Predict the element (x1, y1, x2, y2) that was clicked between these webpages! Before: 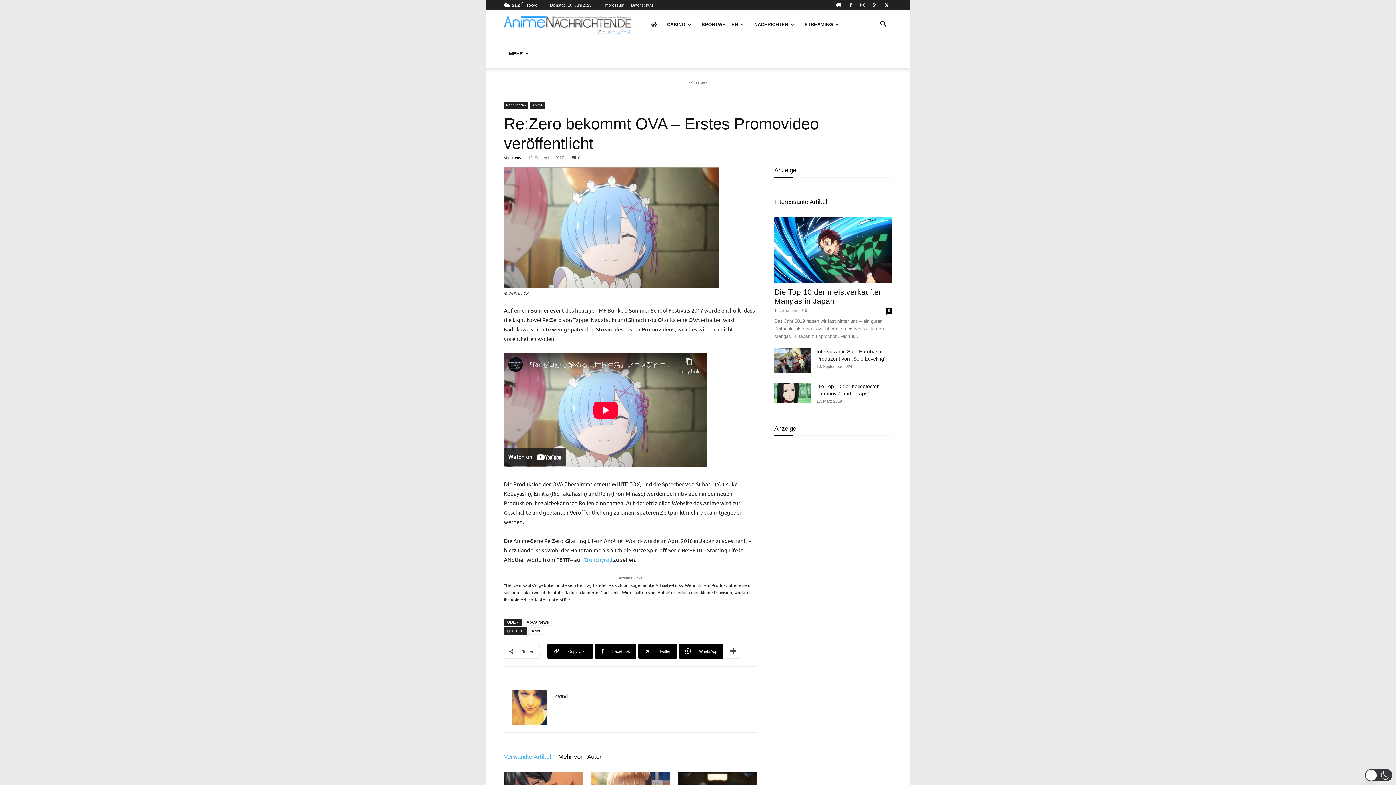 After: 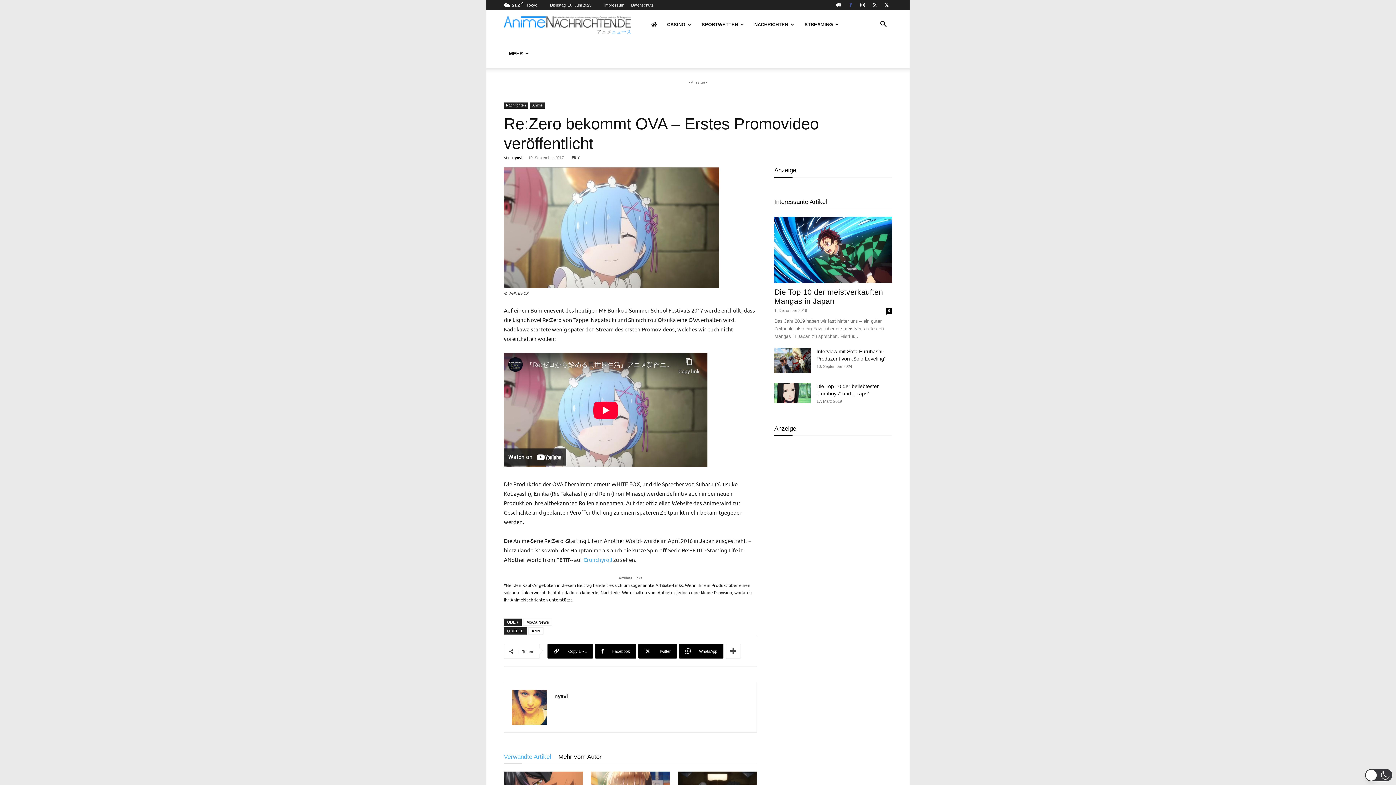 Action: bbox: (845, 0, 856, 10)